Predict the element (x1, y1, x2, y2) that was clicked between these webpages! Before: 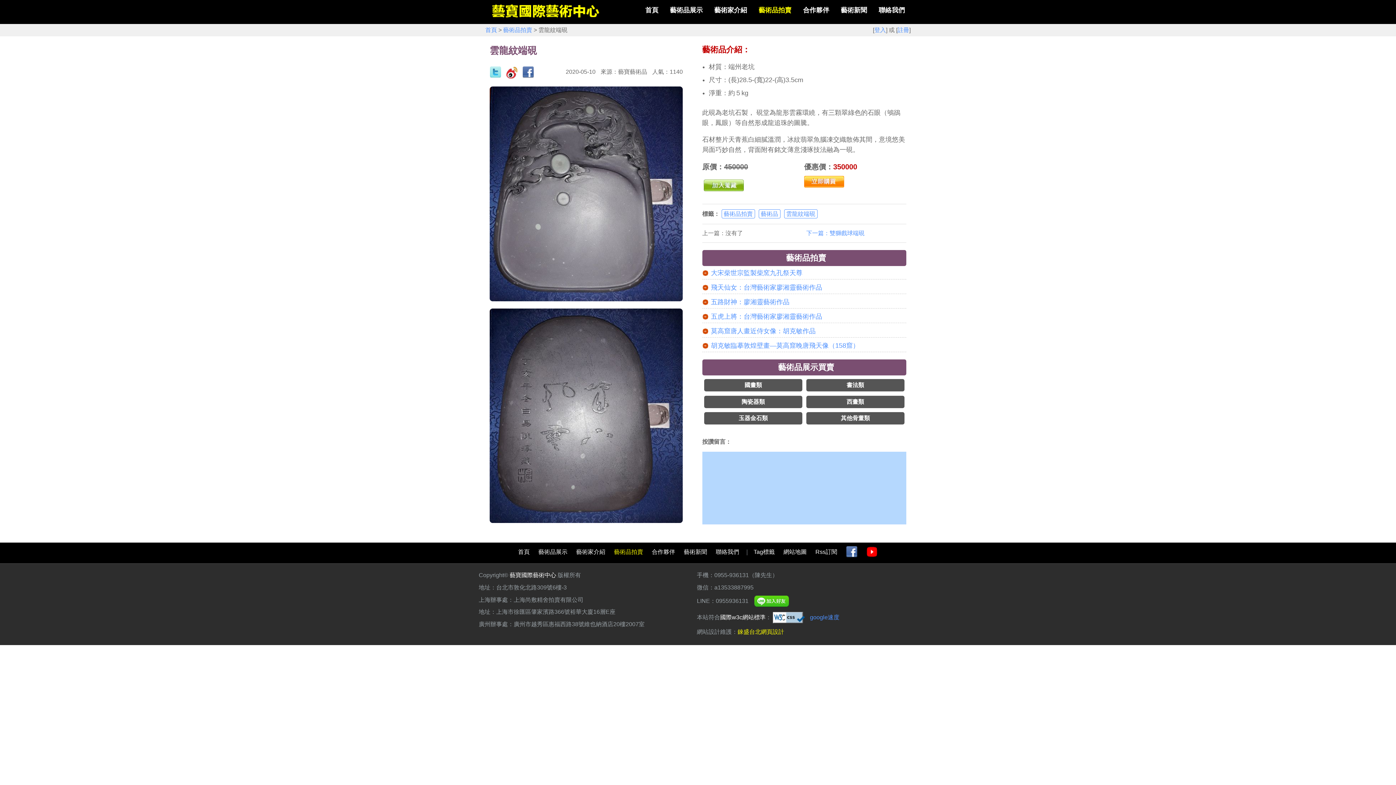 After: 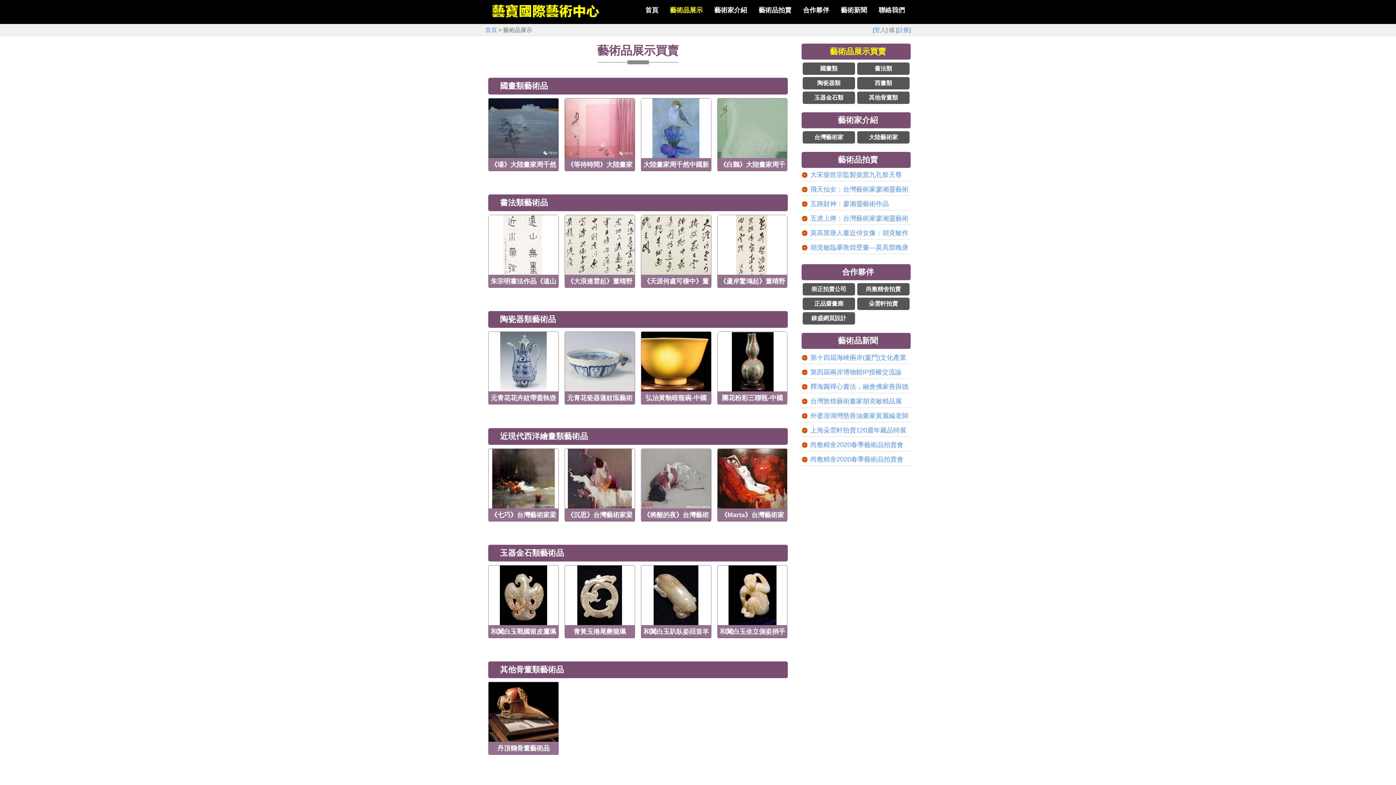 Action: label: 藝術品展示買賣 bbox: (778, 362, 834, 371)